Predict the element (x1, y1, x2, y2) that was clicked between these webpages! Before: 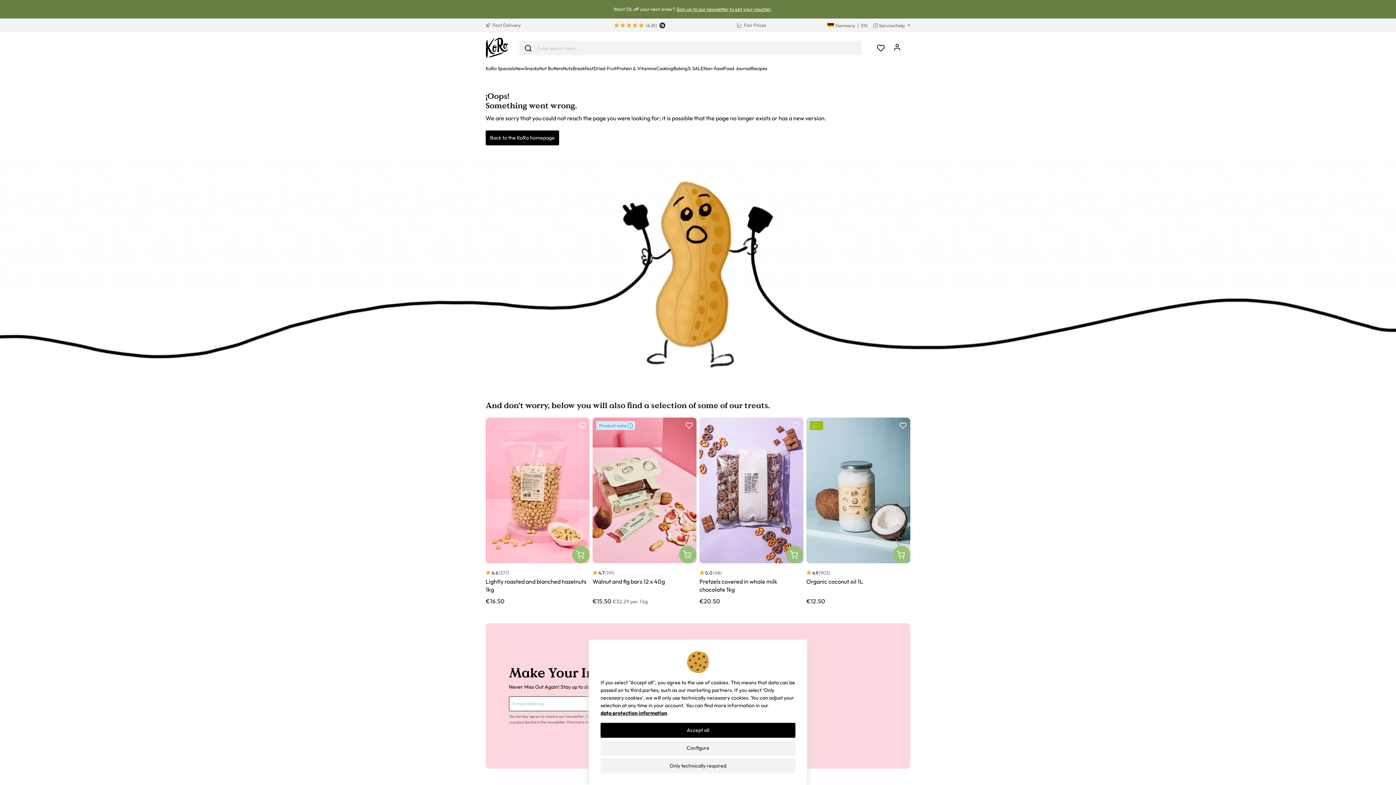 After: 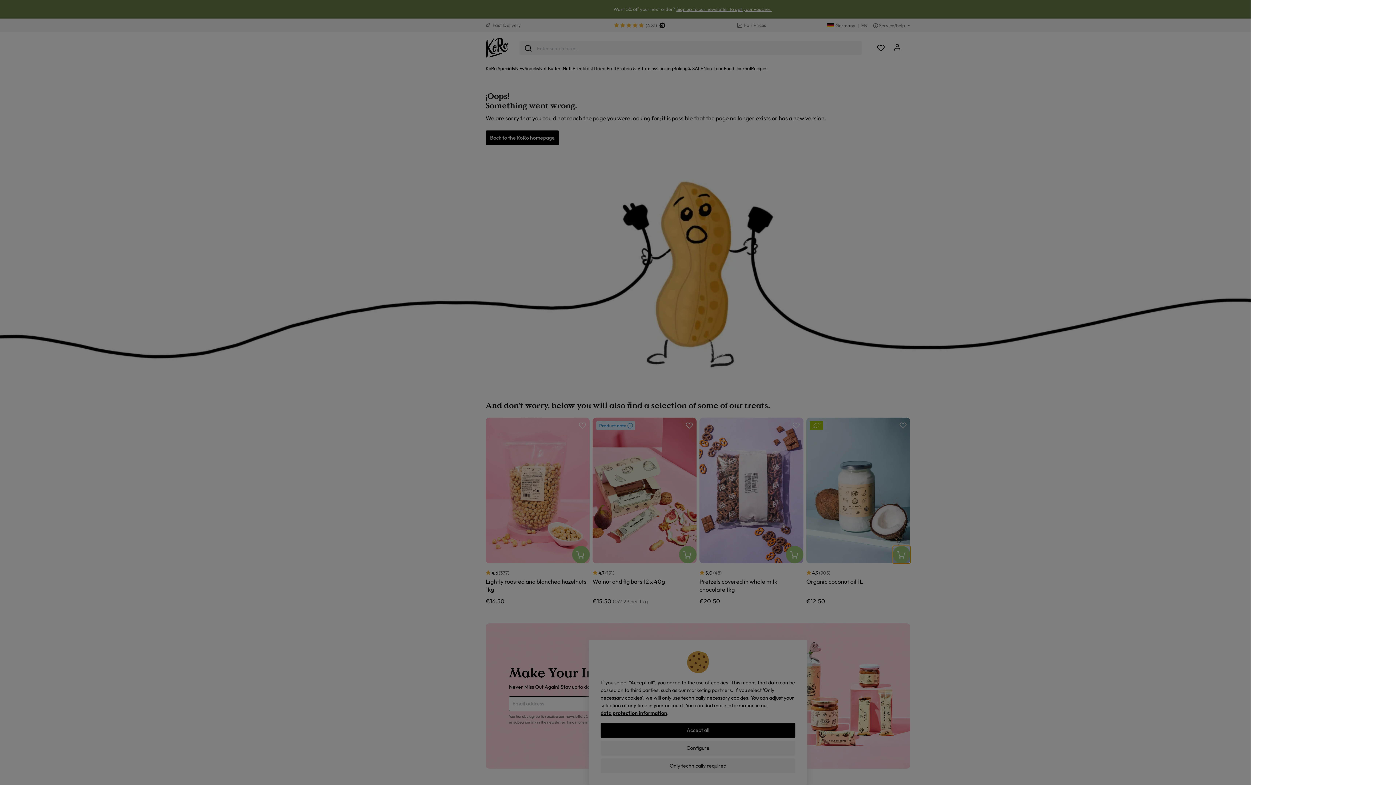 Action: bbox: (893, 546, 910, 563)